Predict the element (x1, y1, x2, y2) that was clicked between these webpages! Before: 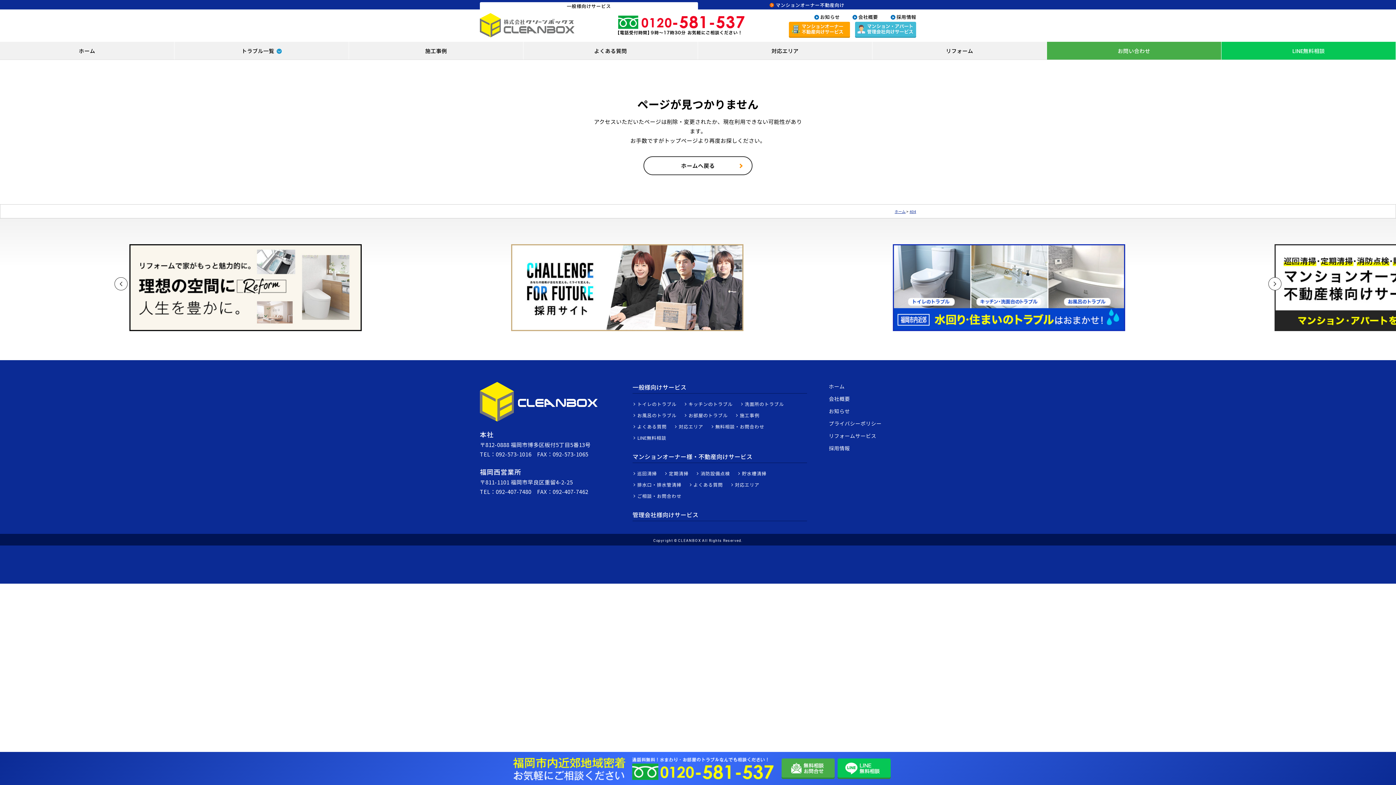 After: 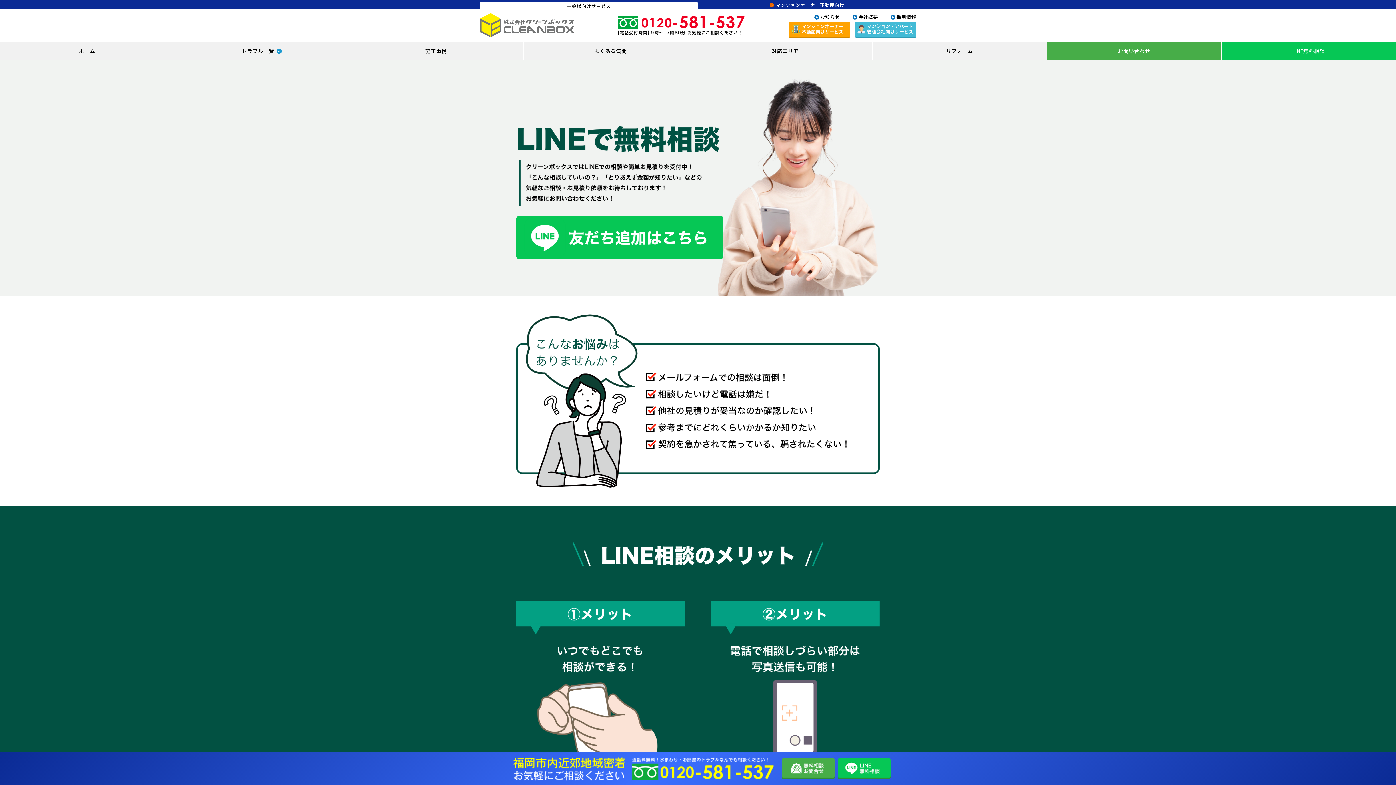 Action: bbox: (837, 758, 890, 780)